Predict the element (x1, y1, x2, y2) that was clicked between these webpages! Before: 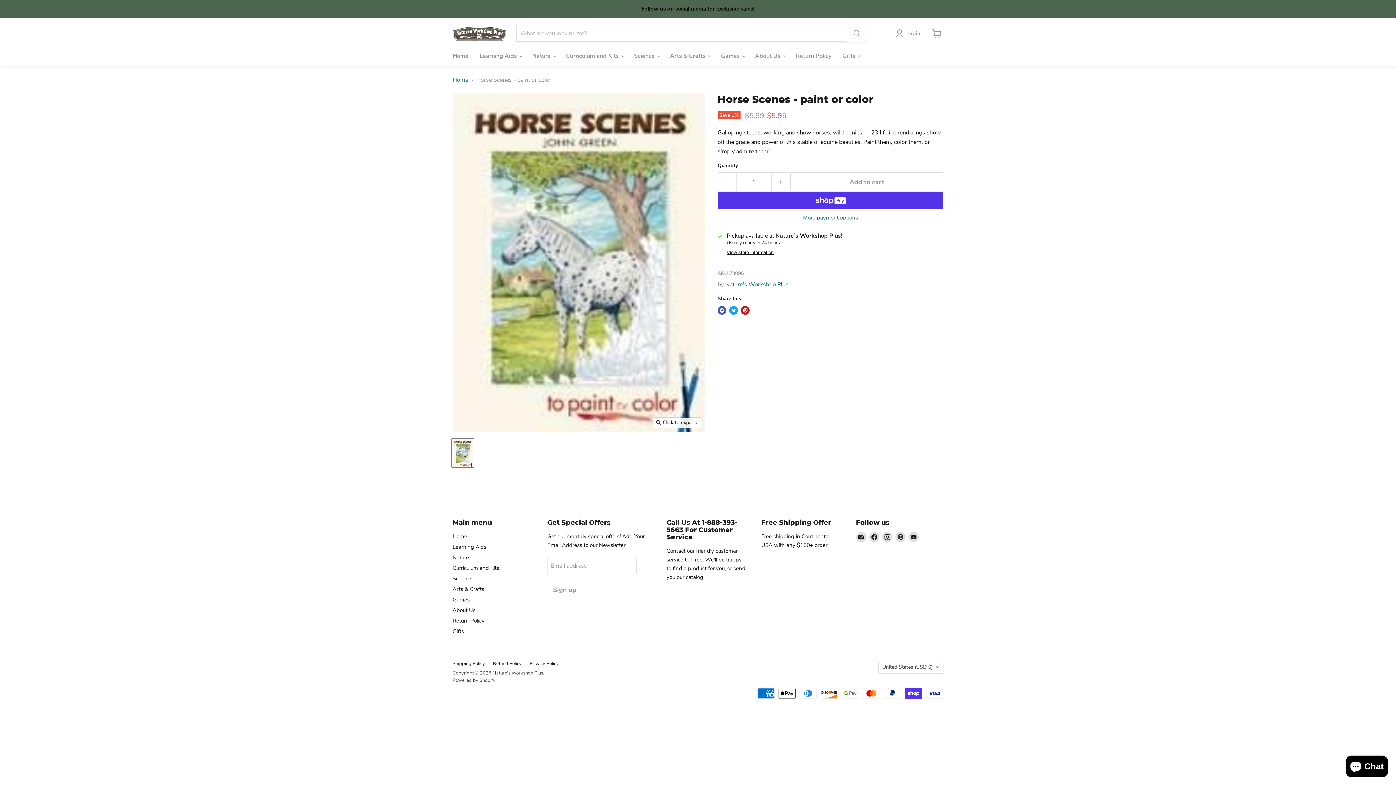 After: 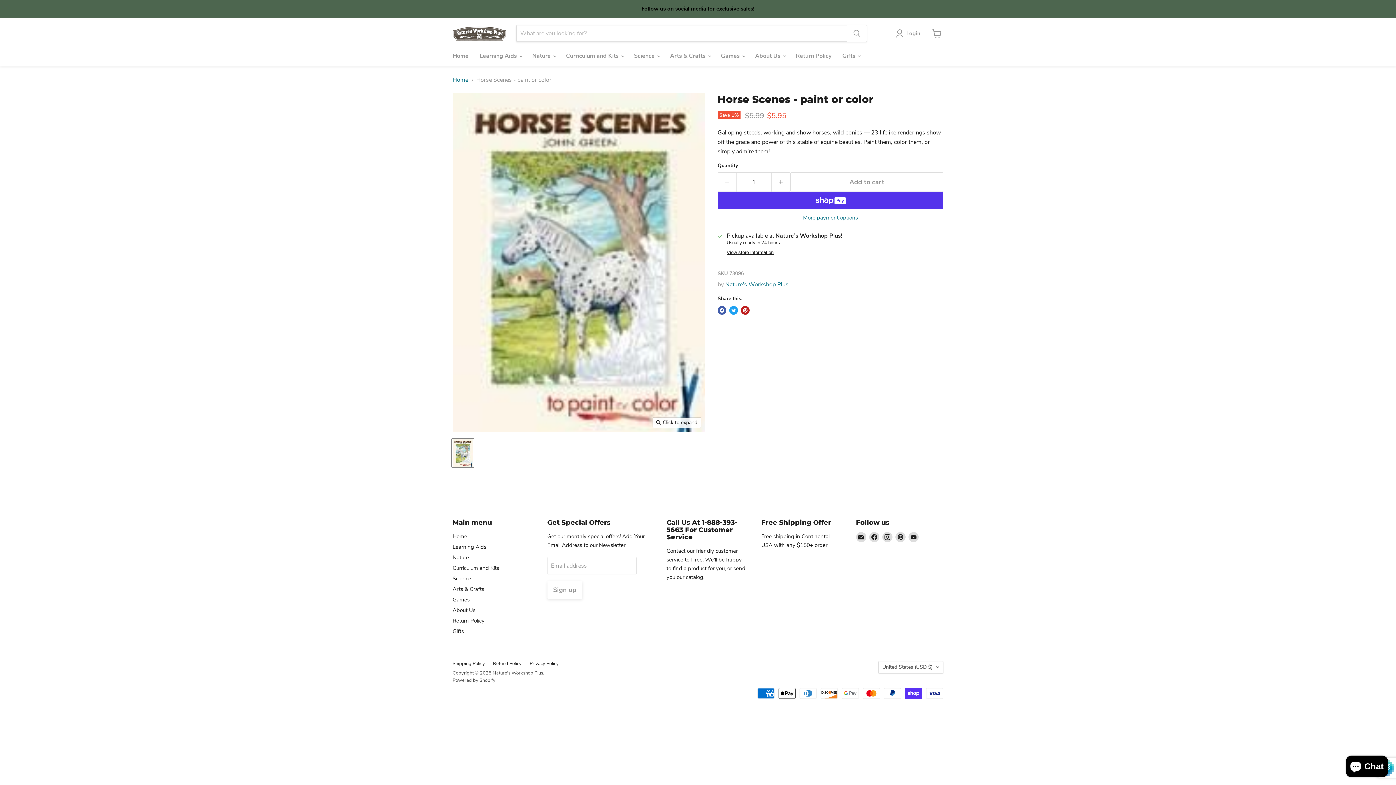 Action: bbox: (547, 581, 582, 599) label: Sign up